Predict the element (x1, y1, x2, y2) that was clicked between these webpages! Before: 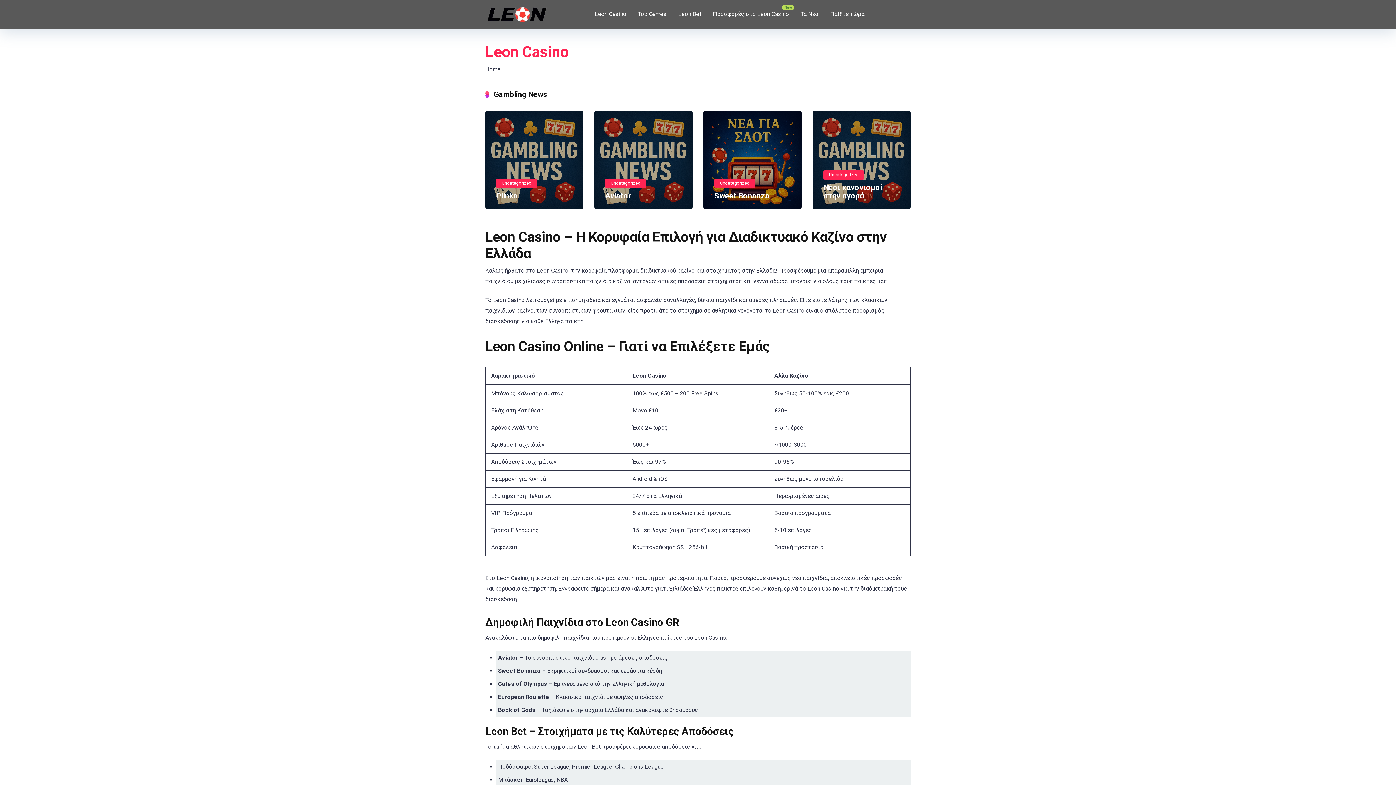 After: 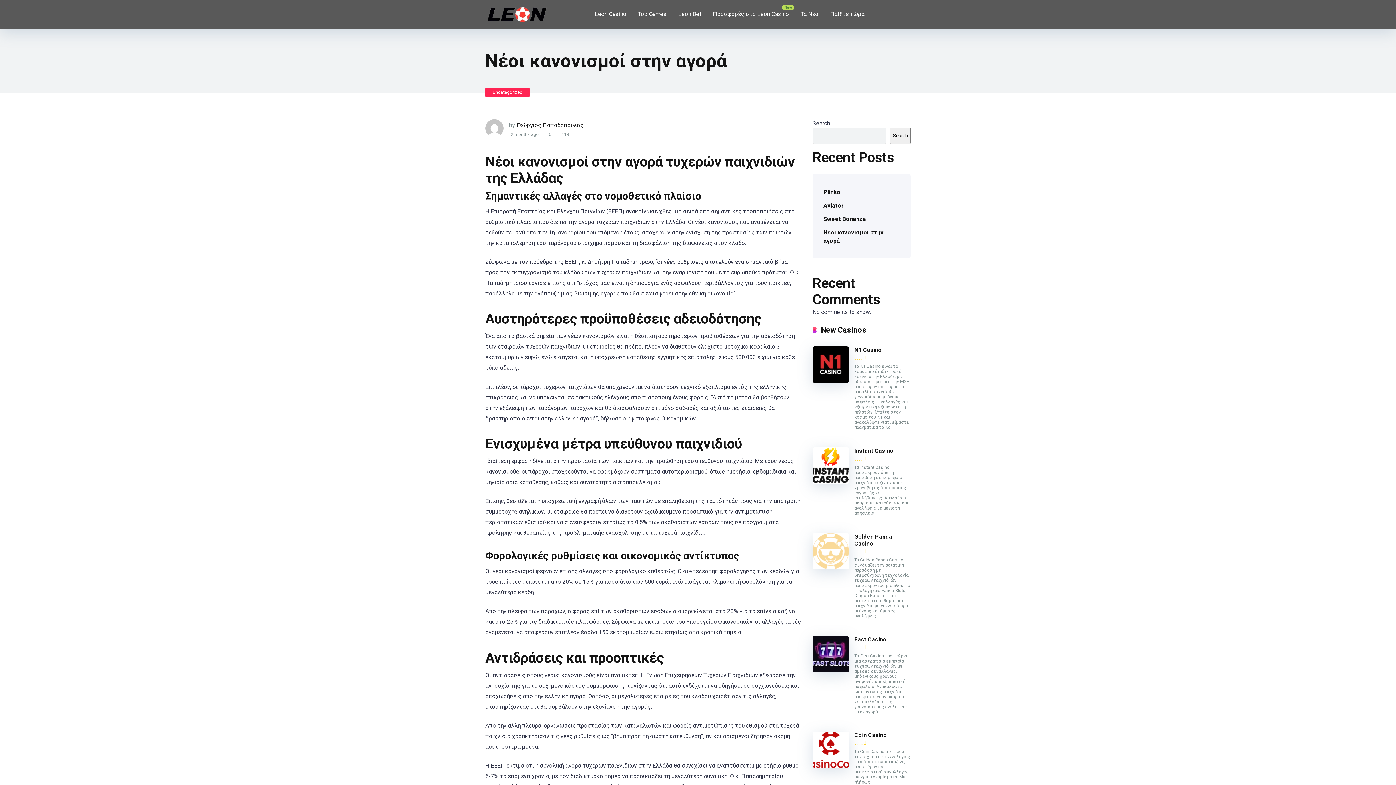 Action: label: Uncategorized
Νέοι κανονισμοί στην αγορά bbox: (812, 110, 910, 209)